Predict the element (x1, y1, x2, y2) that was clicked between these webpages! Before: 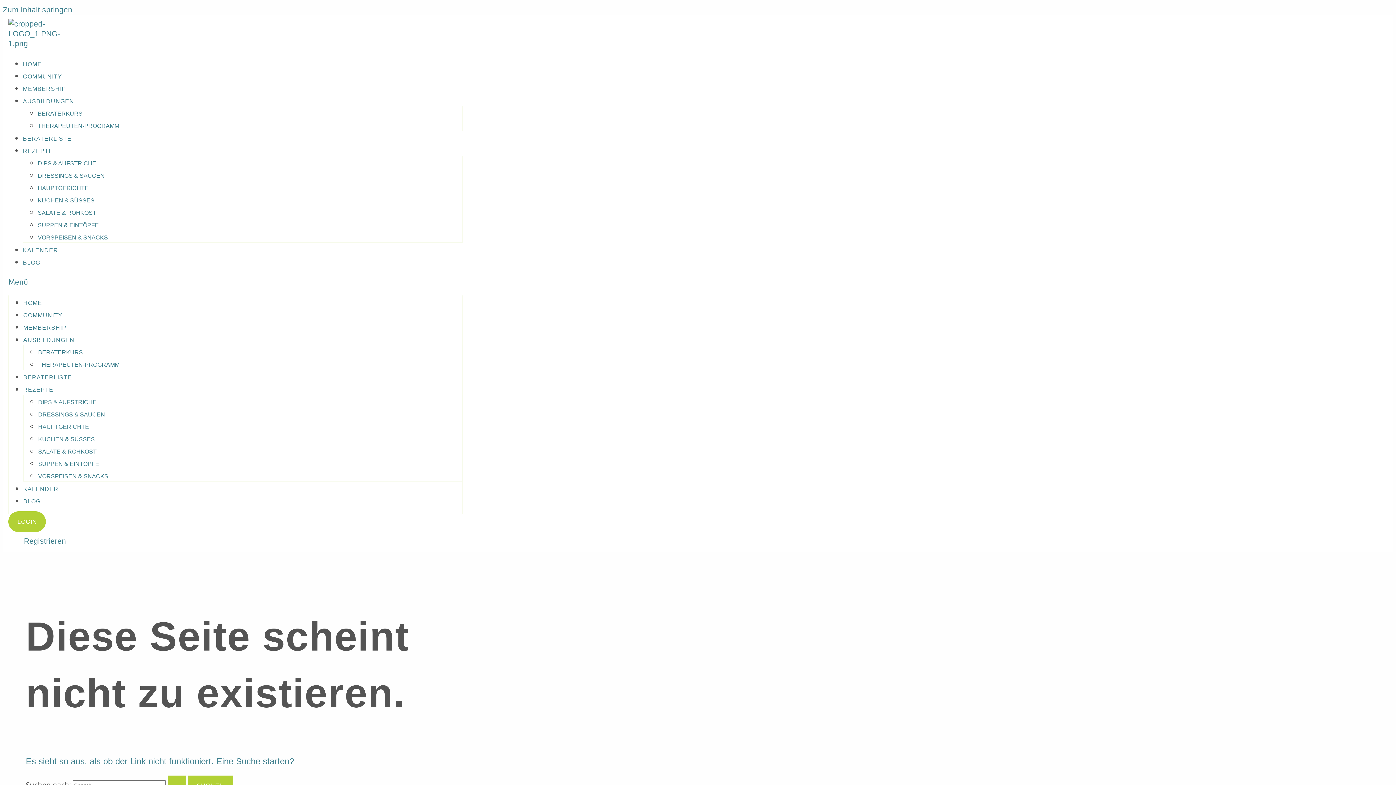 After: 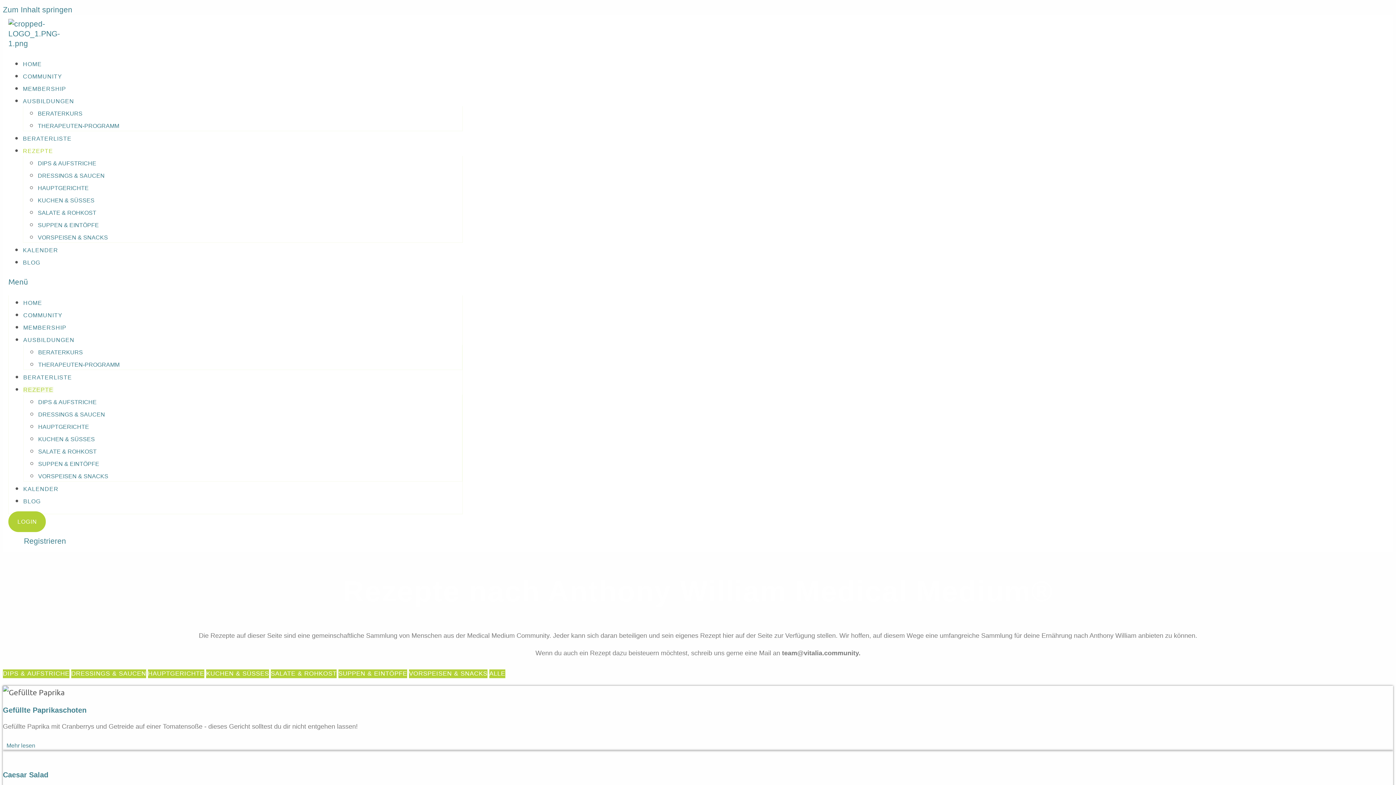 Action: bbox: (22, 148, 53, 154) label: REZEPTE